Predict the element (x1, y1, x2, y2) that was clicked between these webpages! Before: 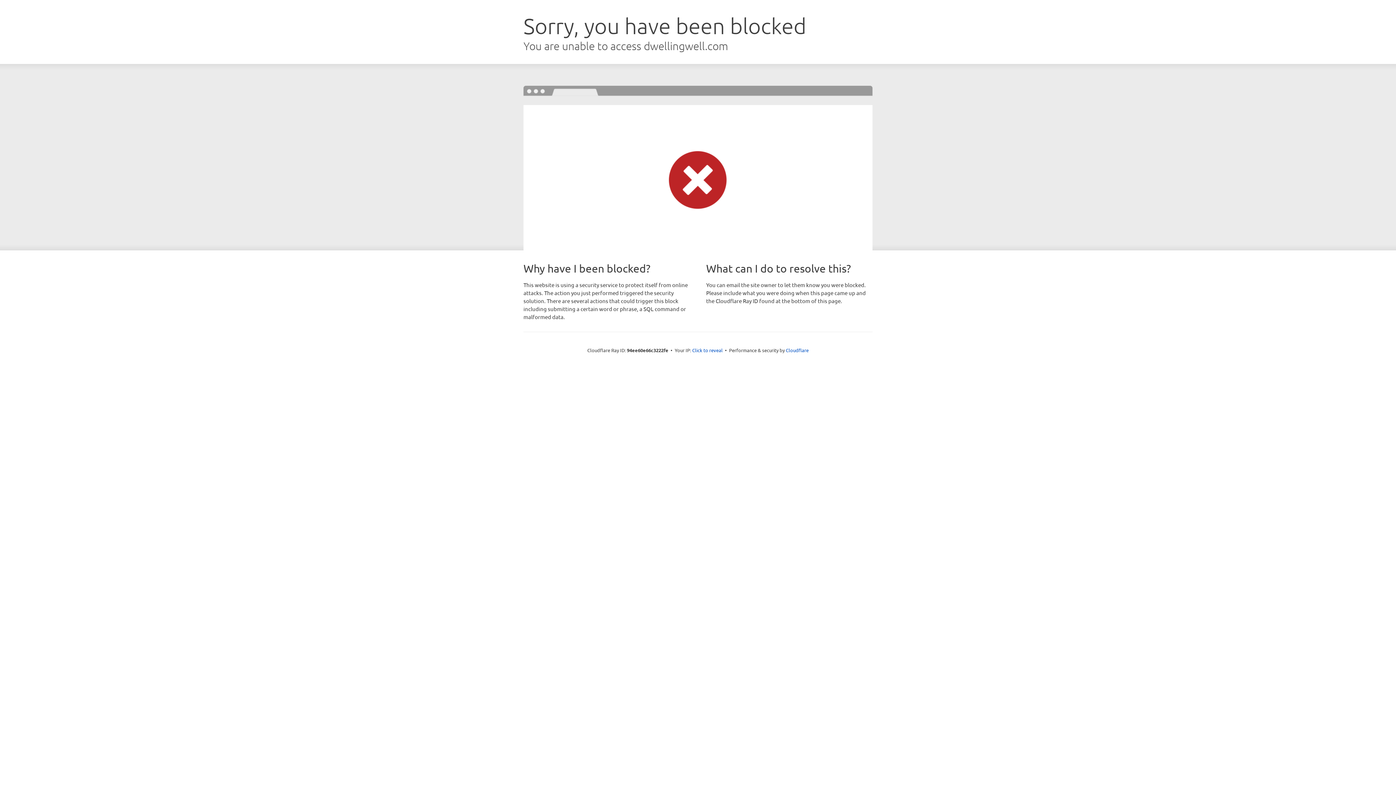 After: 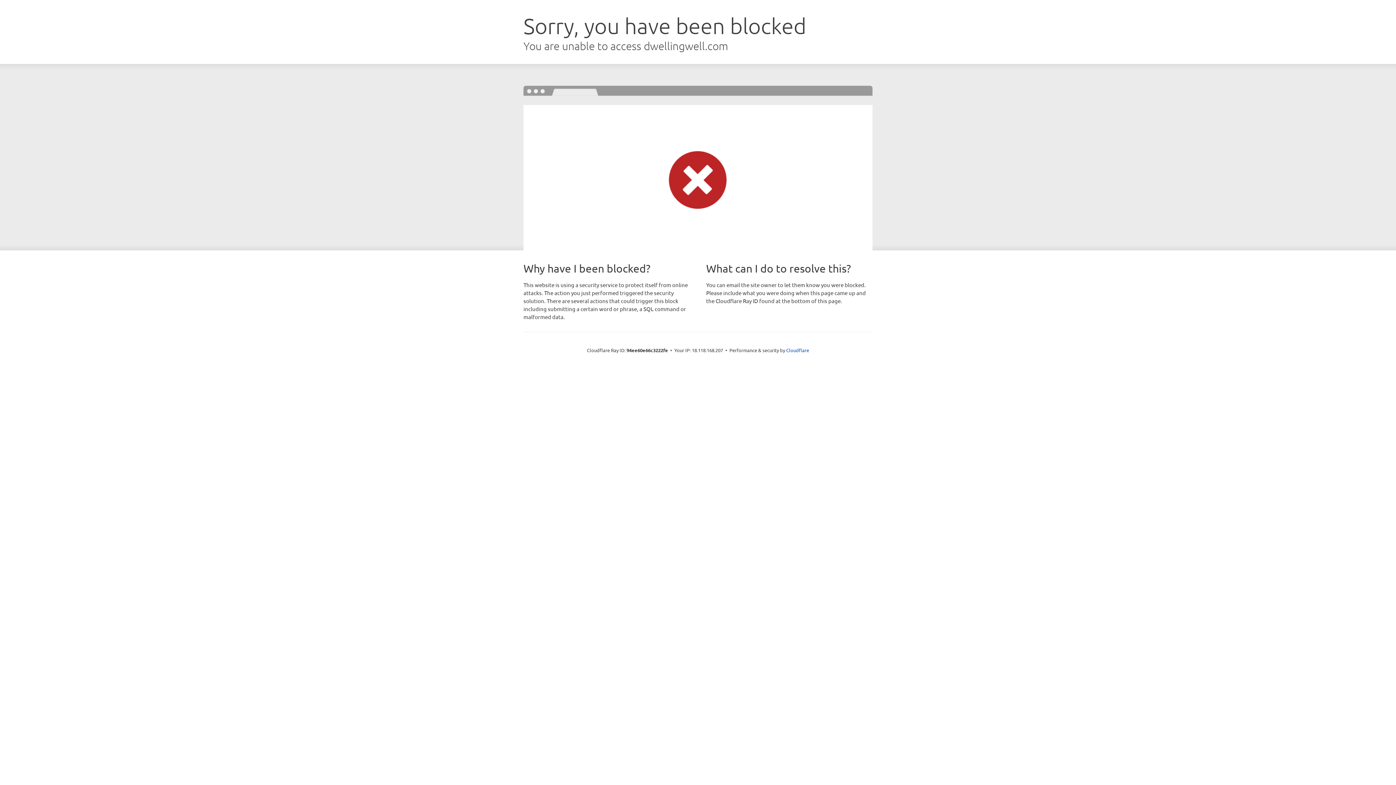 Action: bbox: (692, 346, 722, 353) label: Click to reveal